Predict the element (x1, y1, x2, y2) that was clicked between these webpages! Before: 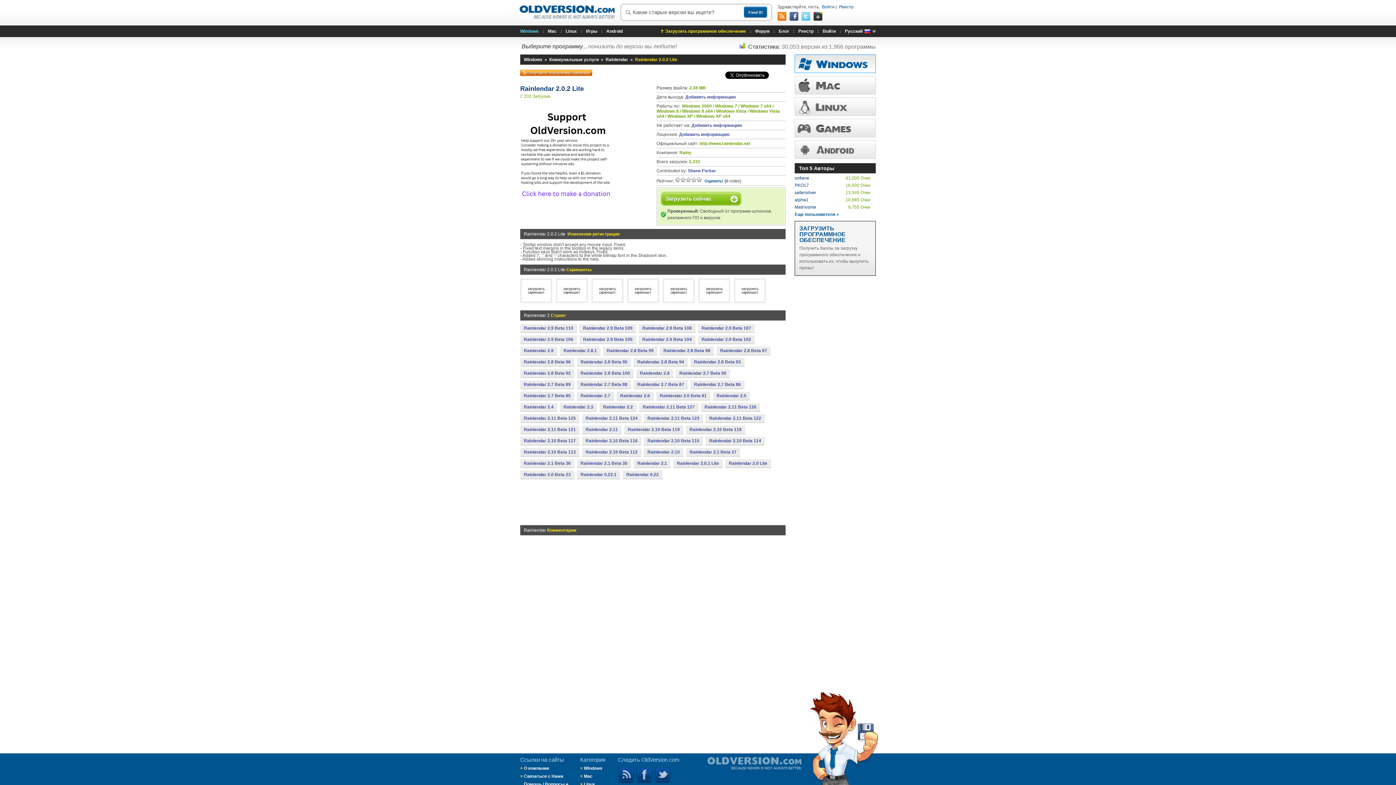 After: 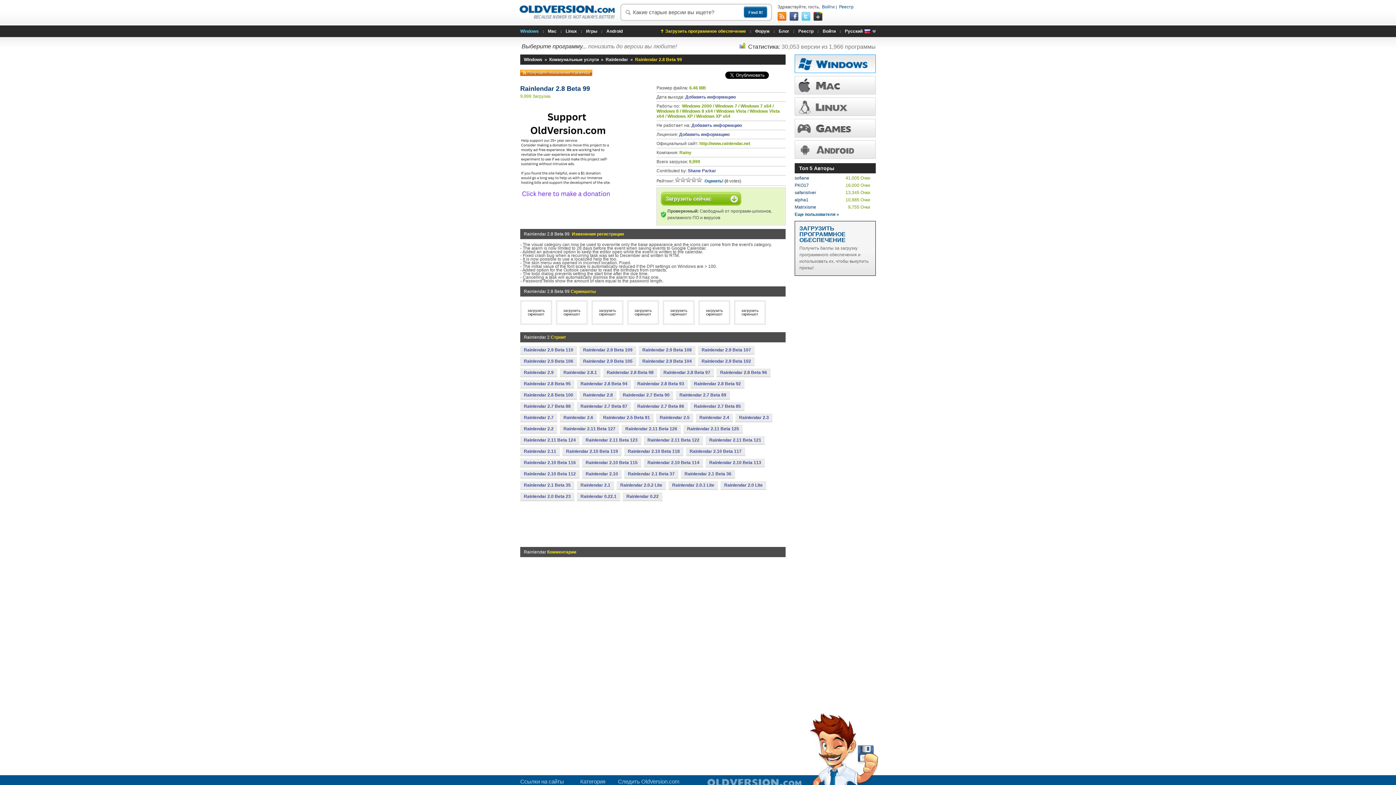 Action: bbox: (603, 346, 657, 354) label: Rainlendar 2.8 Beta 99